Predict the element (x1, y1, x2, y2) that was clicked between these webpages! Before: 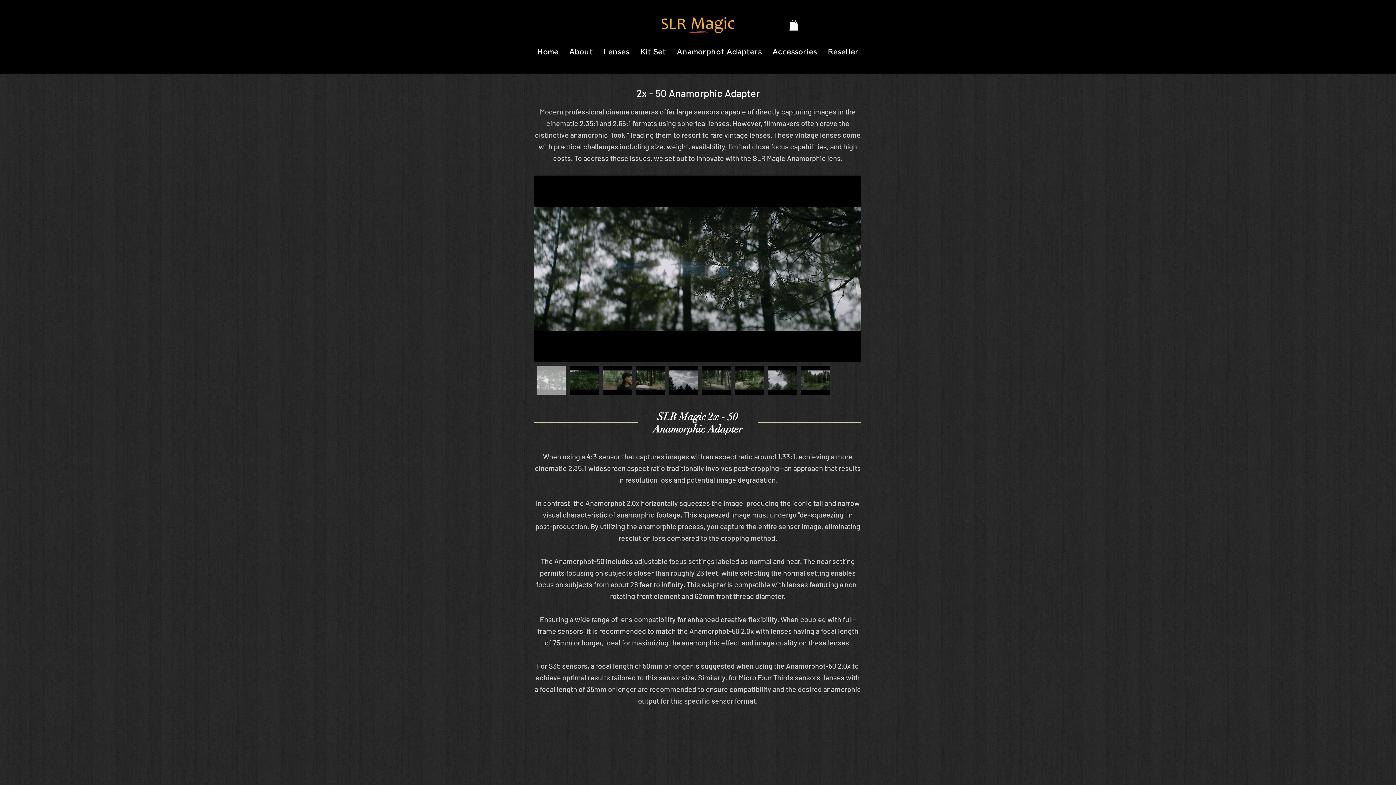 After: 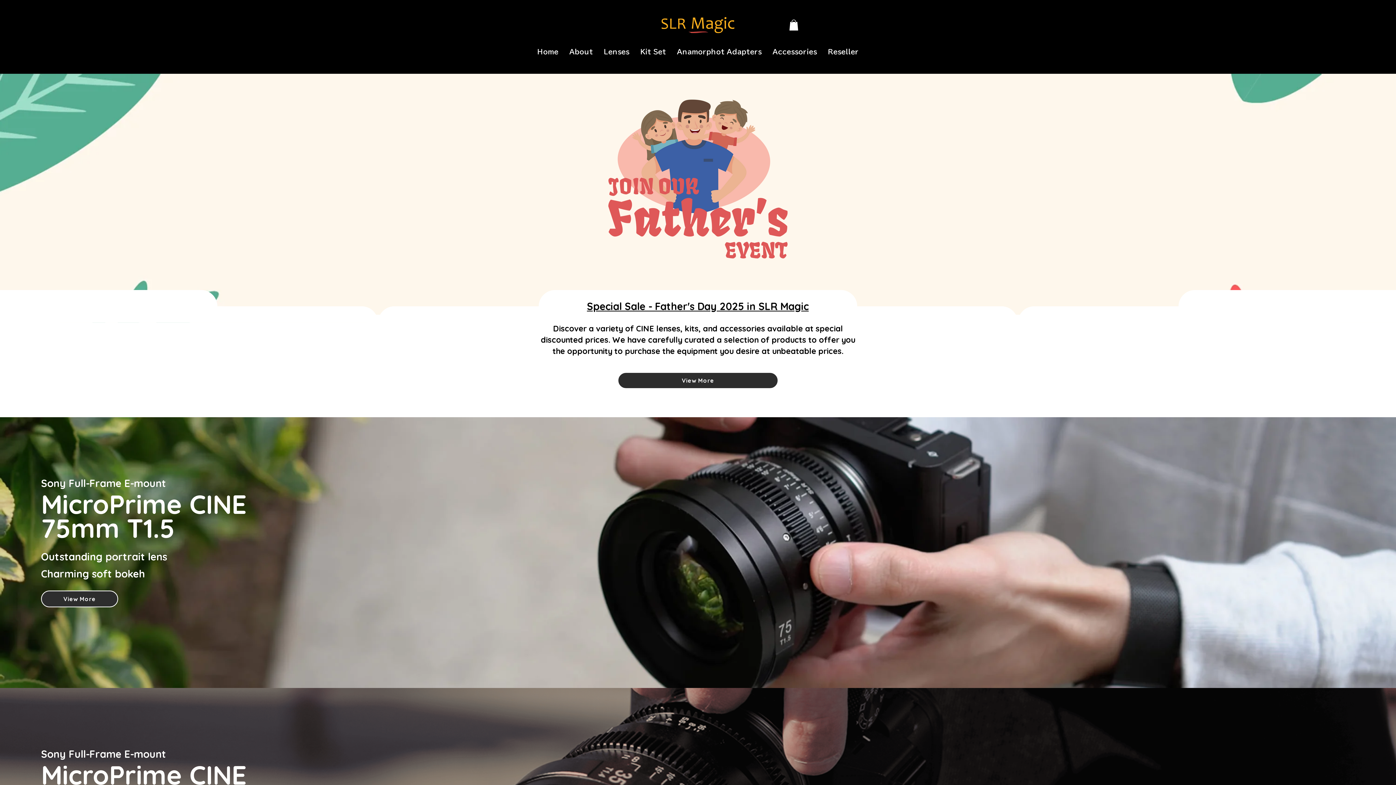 Action: bbox: (532, 45, 564, 57) label: Home